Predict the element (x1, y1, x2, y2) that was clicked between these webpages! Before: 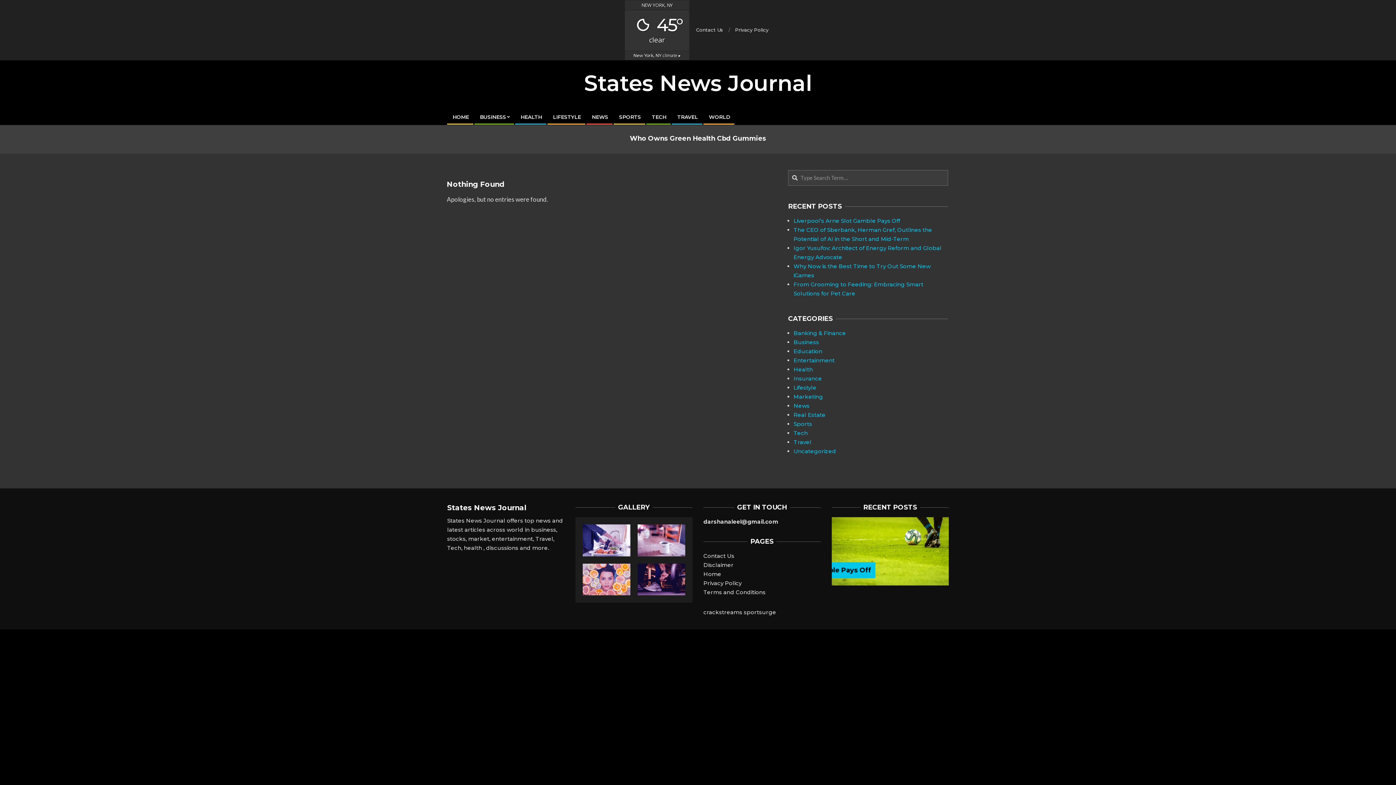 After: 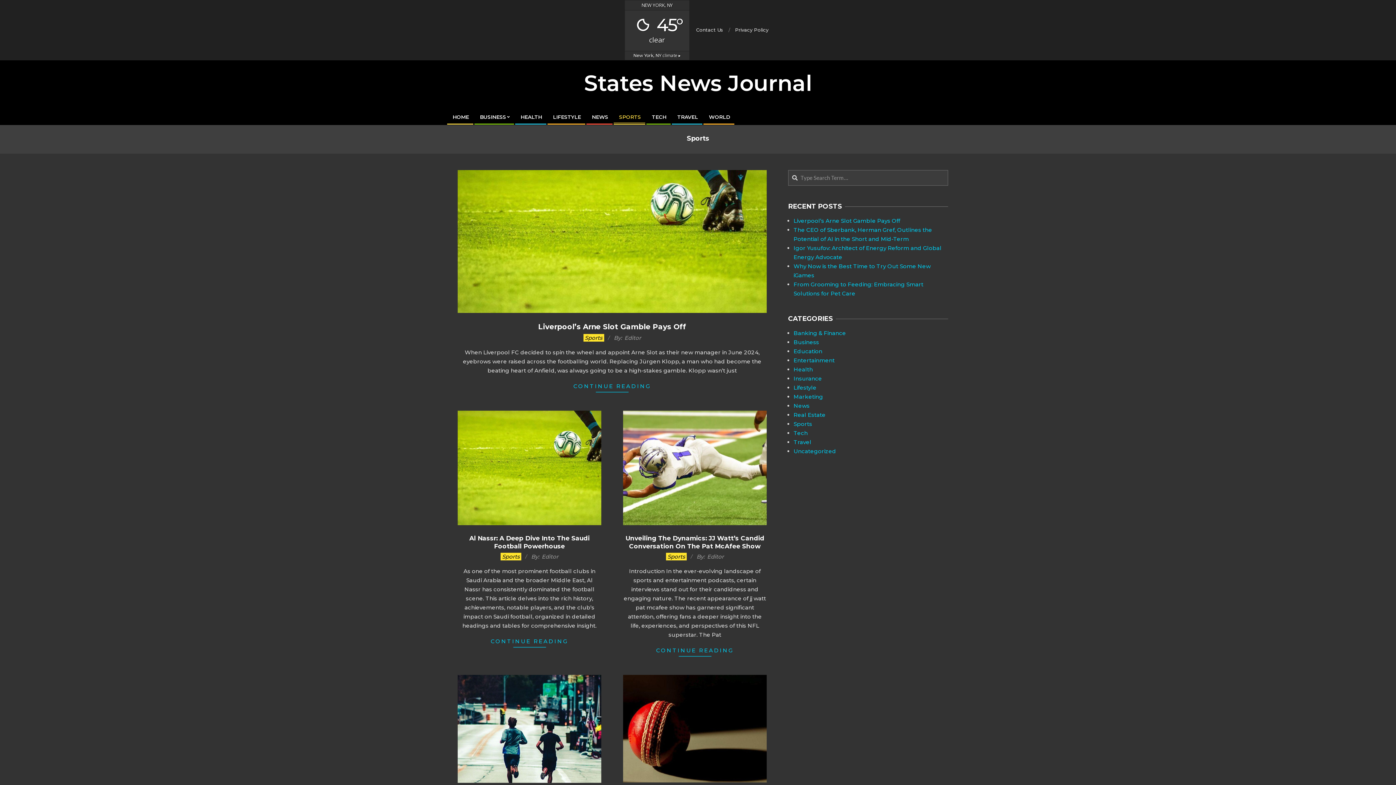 Action: bbox: (613, 109, 646, 124) label: SPORTS